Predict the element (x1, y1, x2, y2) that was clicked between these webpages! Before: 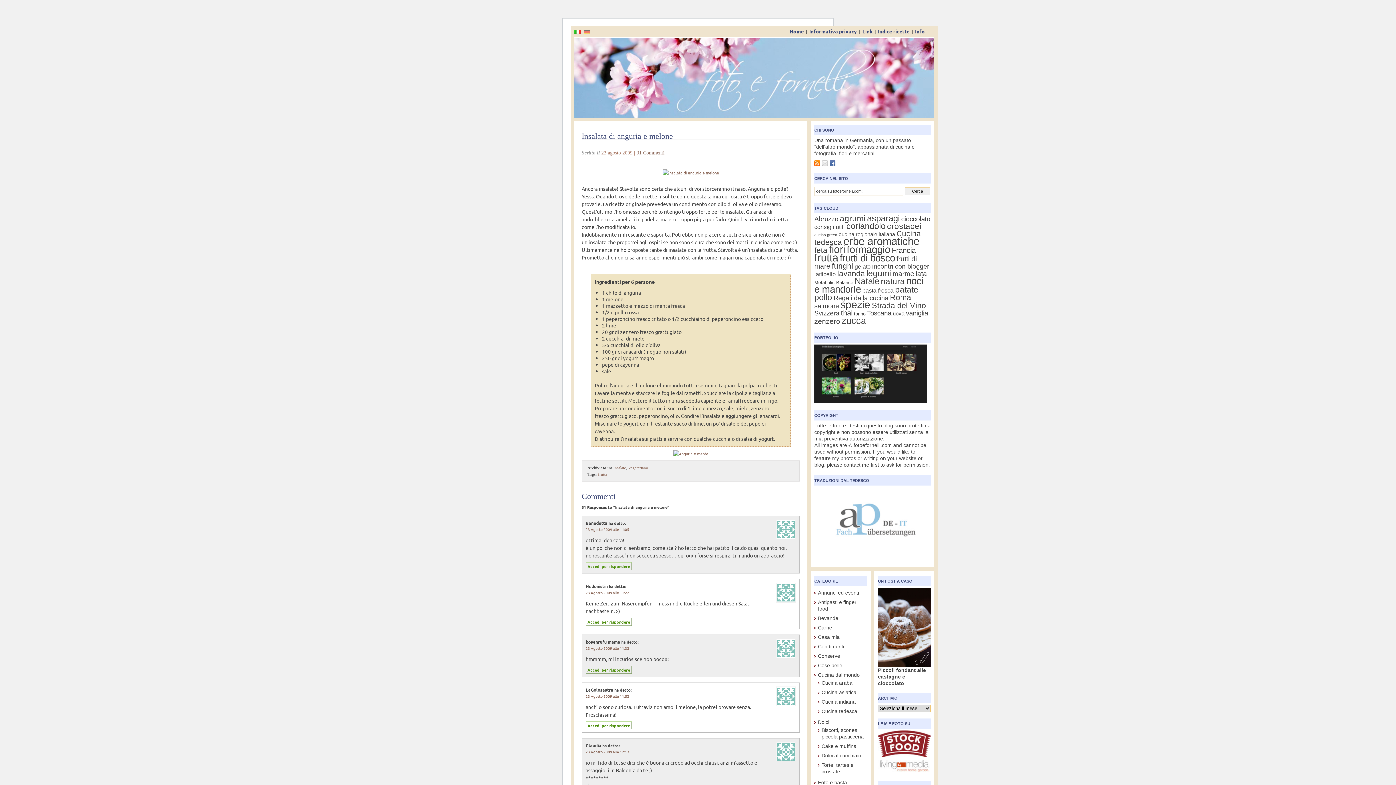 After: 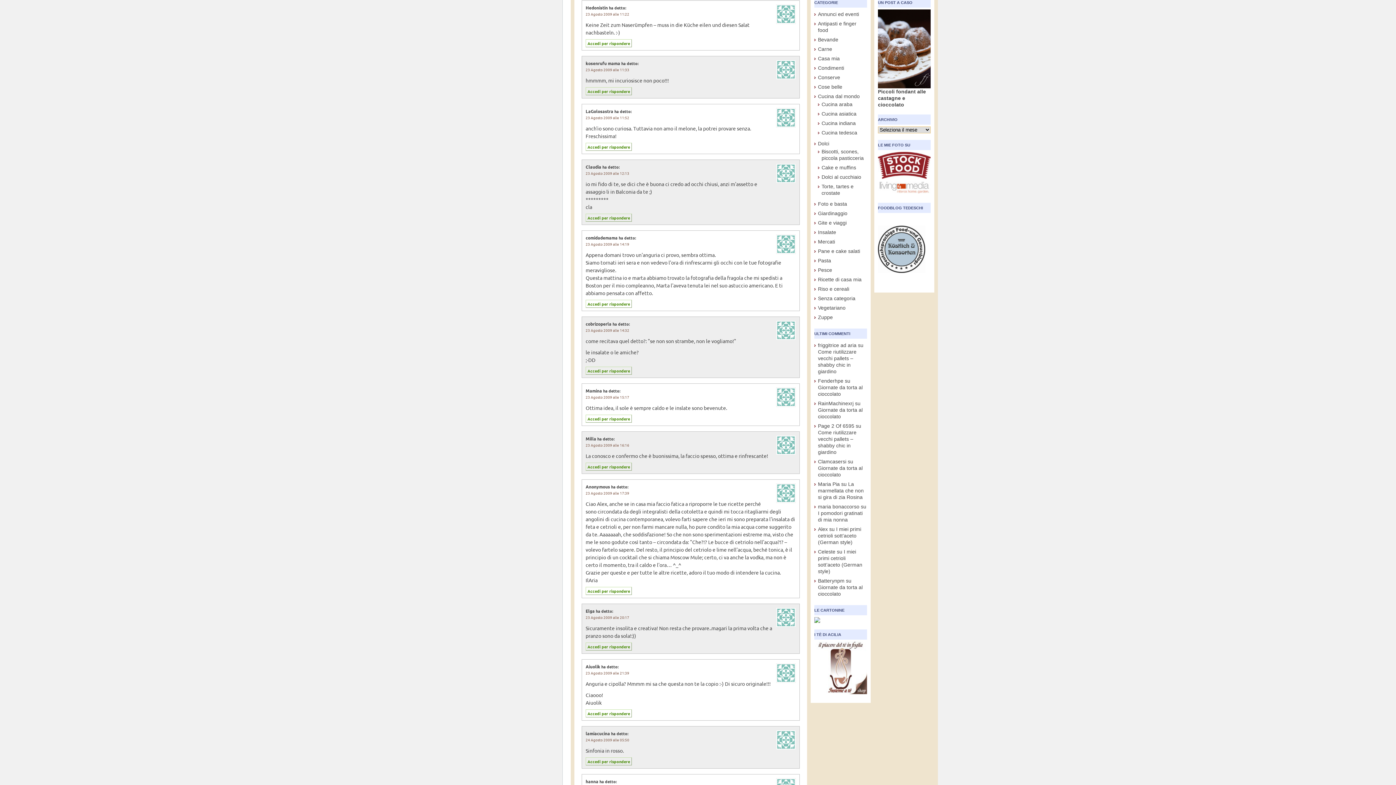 Action: label: 23 Agosto 2009 alle 11:22 bbox: (585, 590, 629, 595)